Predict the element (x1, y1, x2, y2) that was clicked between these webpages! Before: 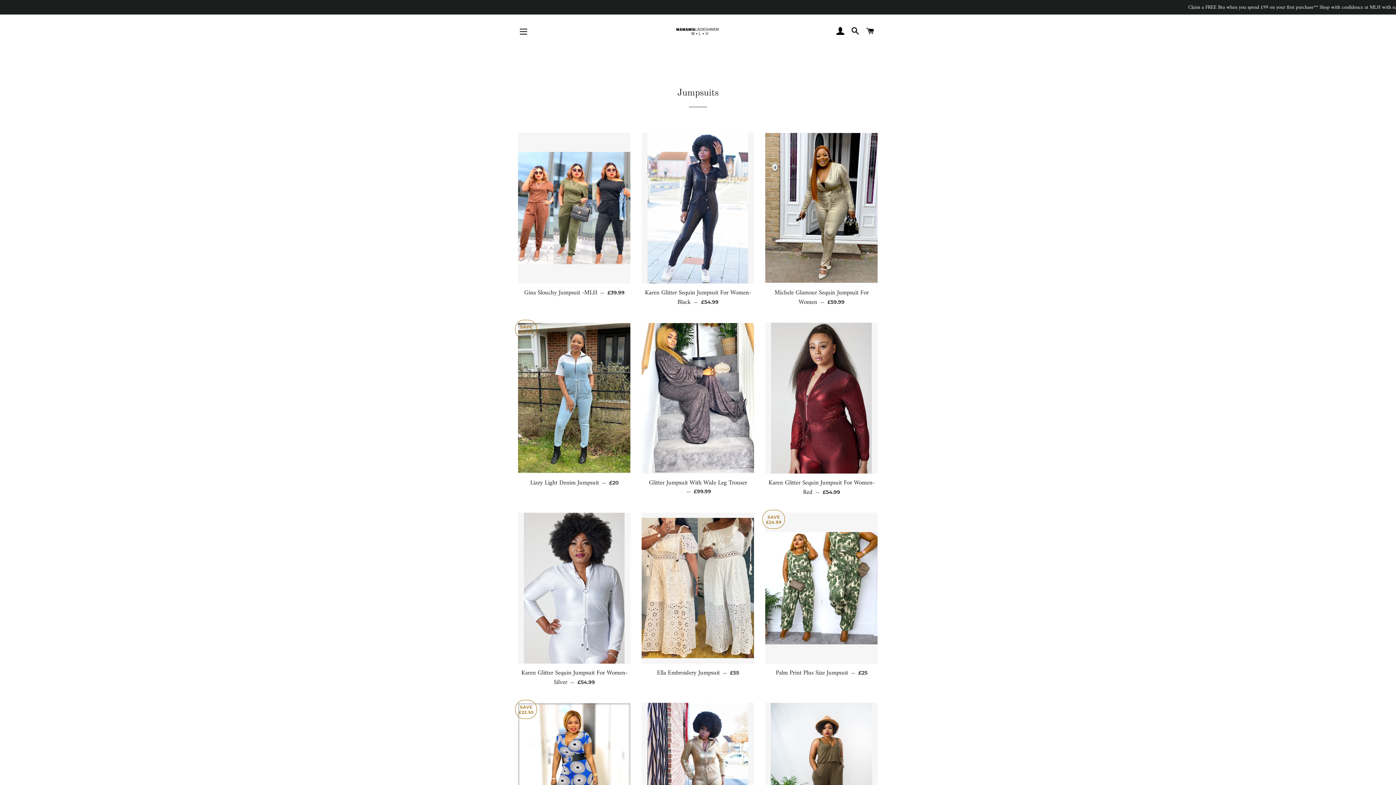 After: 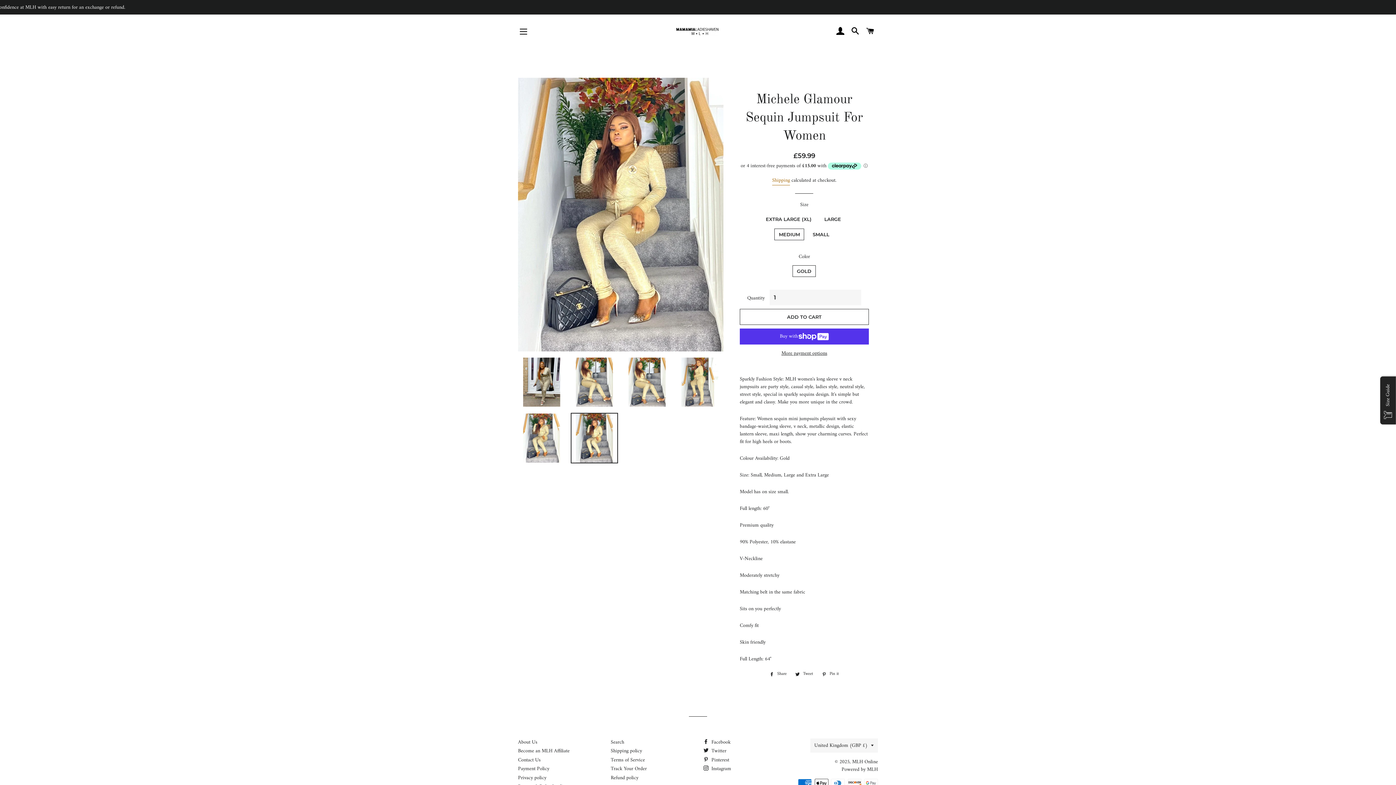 Action: bbox: (765, 132, 877, 283)